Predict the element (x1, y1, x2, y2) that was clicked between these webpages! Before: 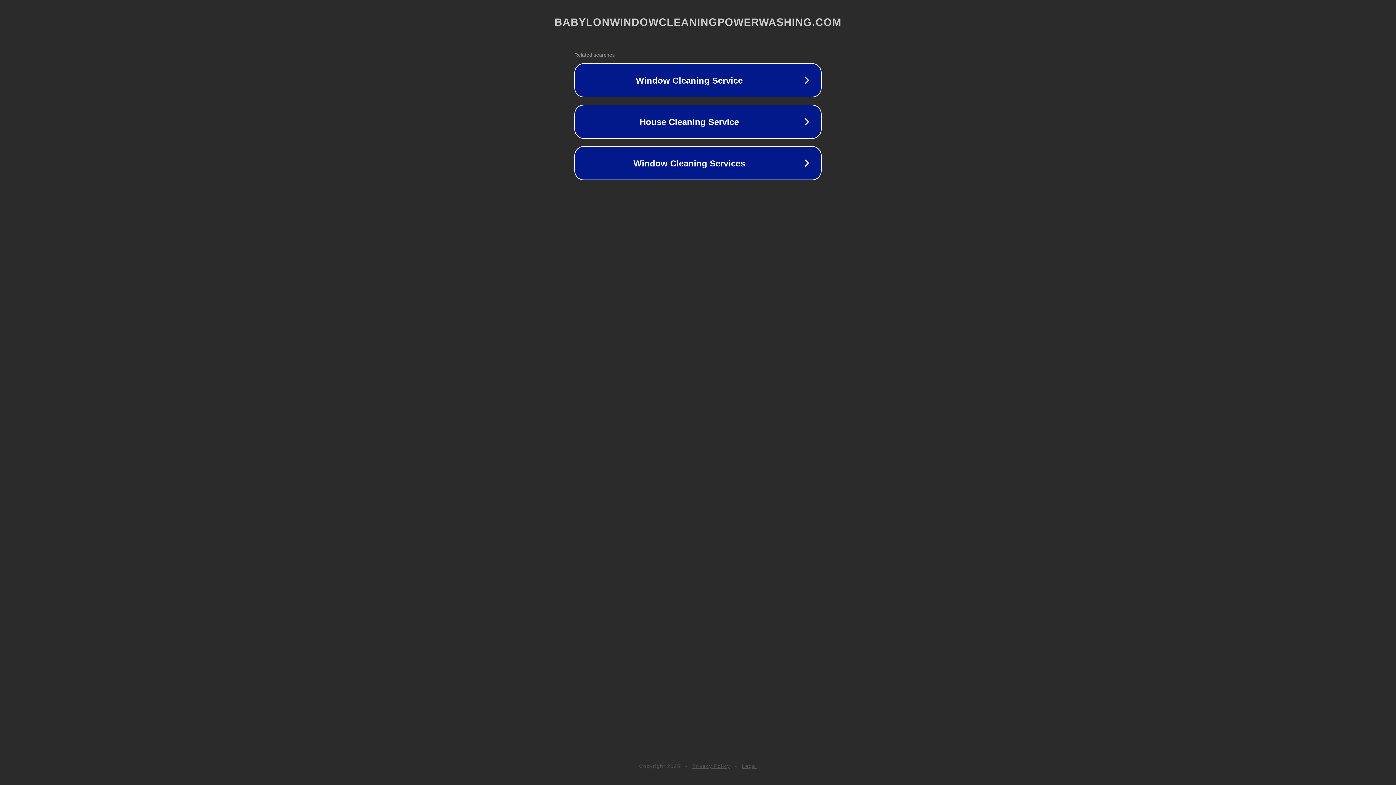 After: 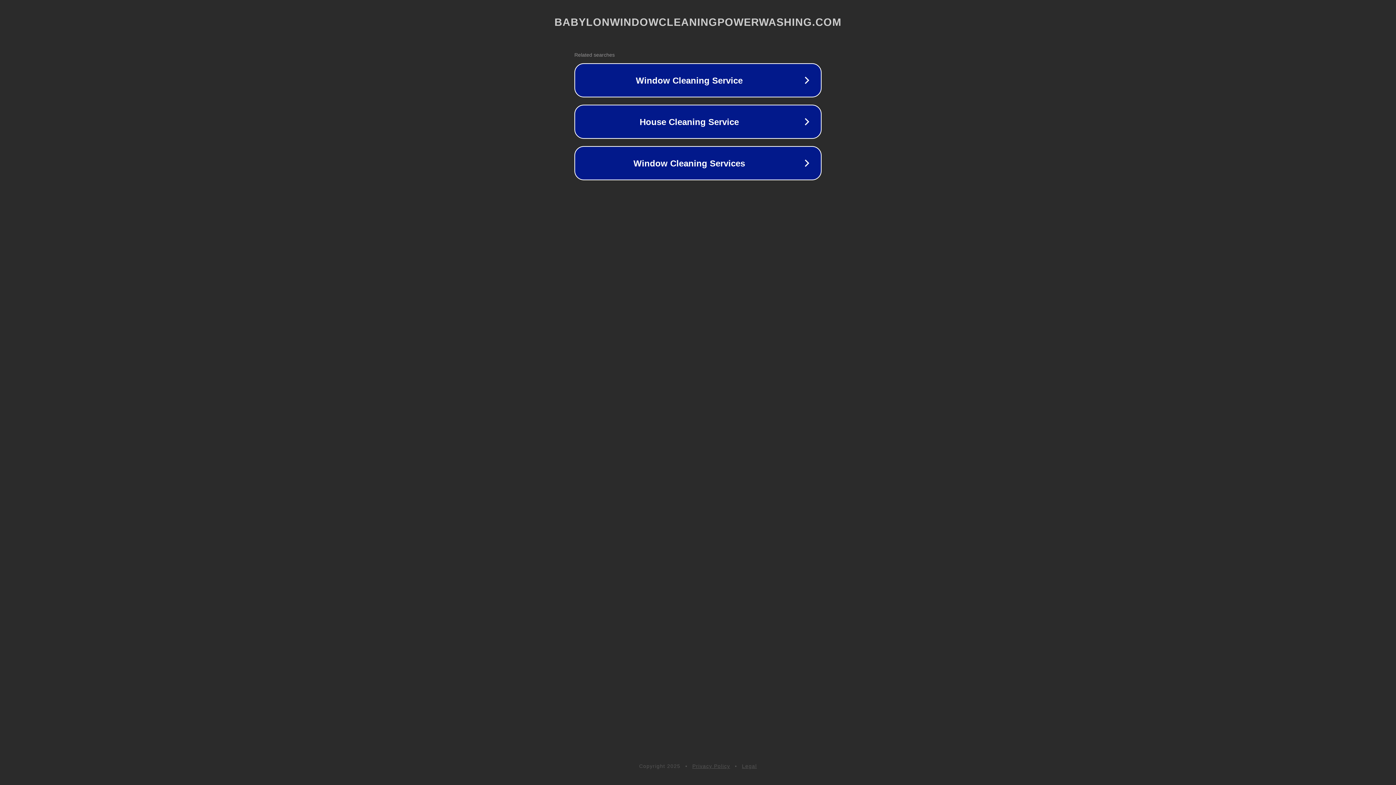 Action: bbox: (692, 763, 730, 769) label: Privacy Policy